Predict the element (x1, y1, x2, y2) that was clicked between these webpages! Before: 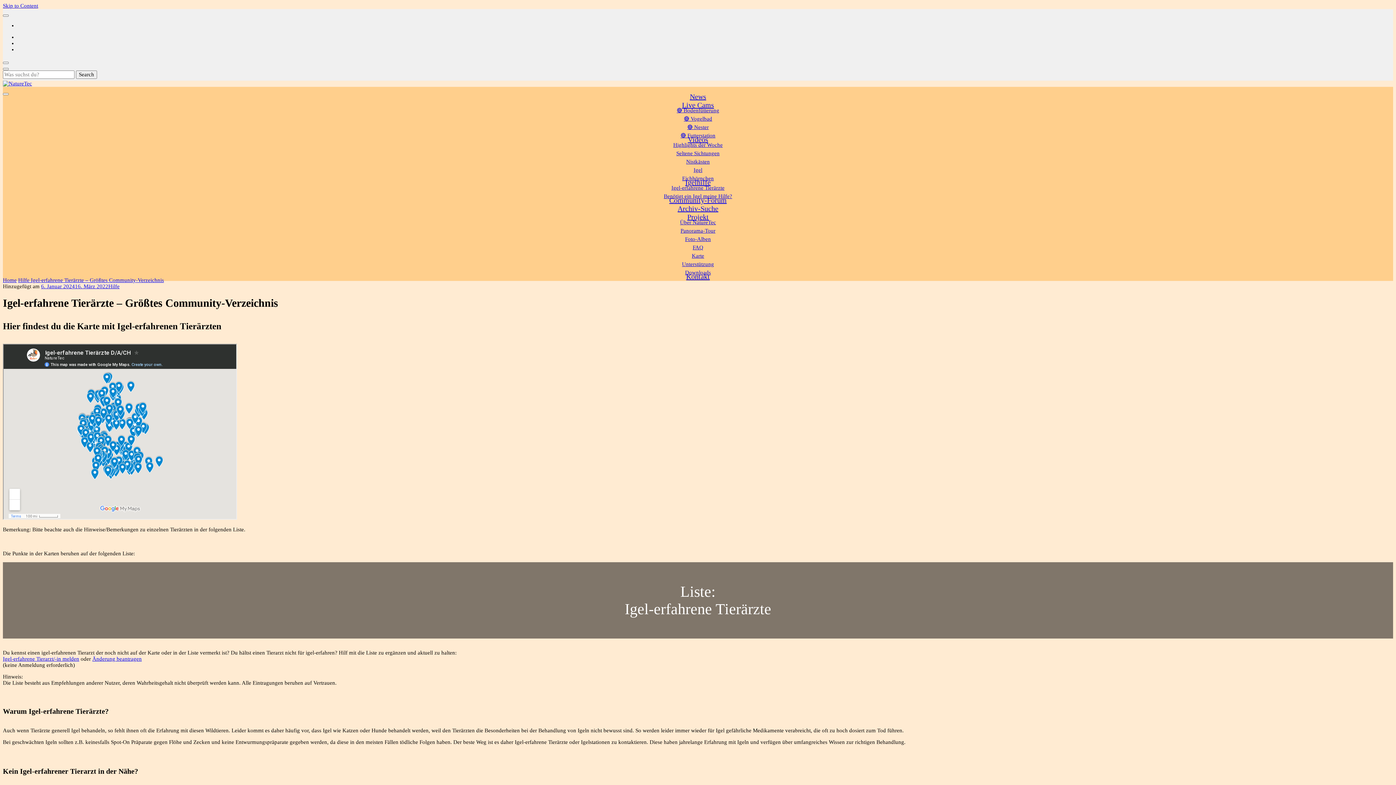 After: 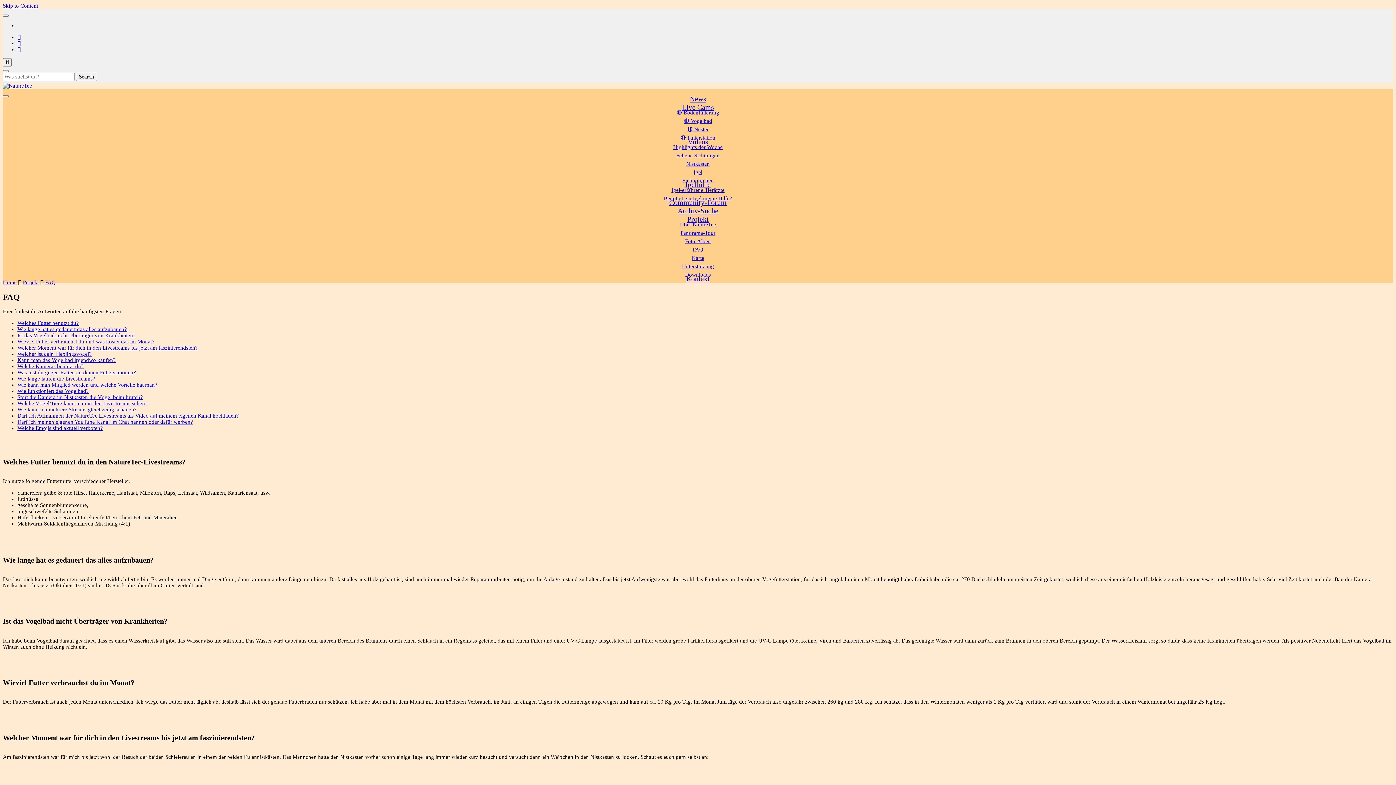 Action: bbox: (692, 244, 703, 250) label: FAQ